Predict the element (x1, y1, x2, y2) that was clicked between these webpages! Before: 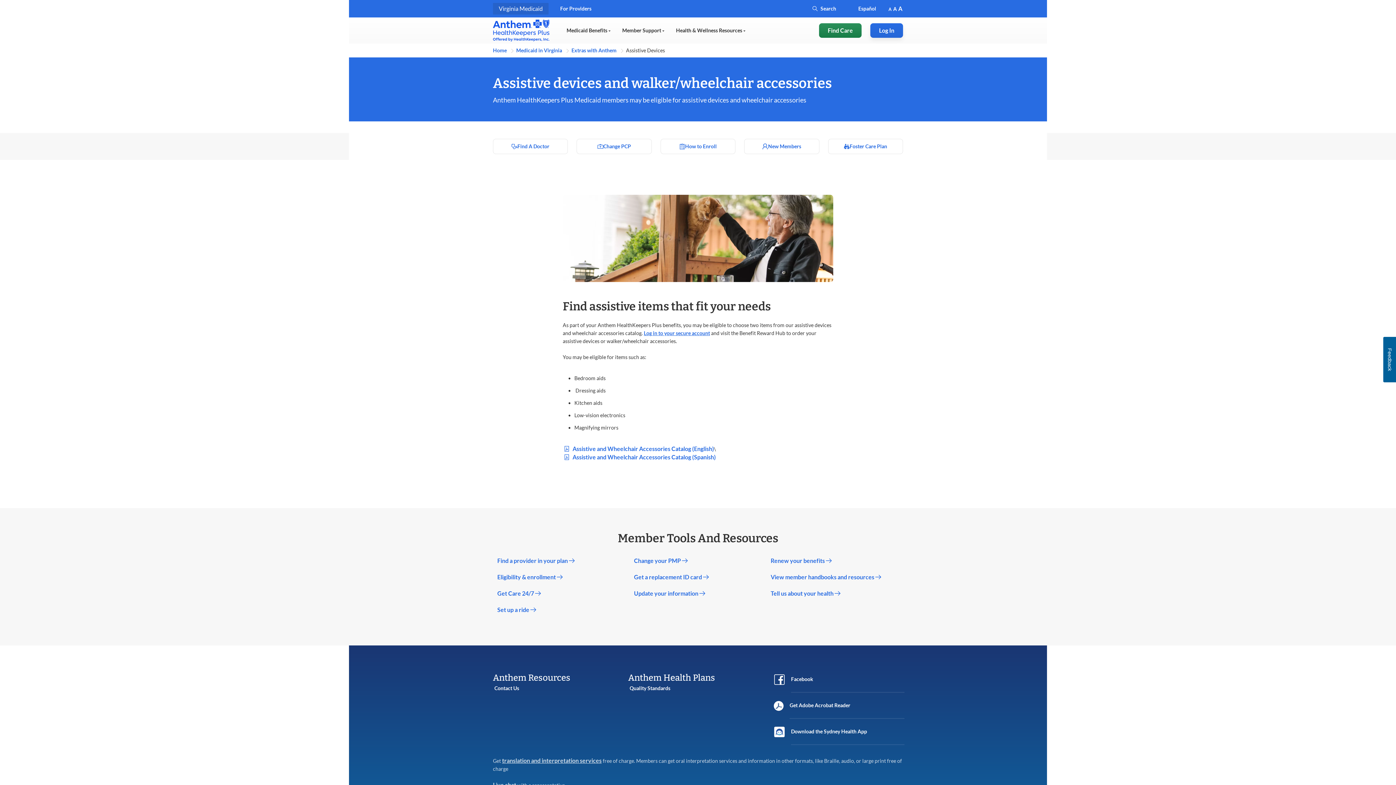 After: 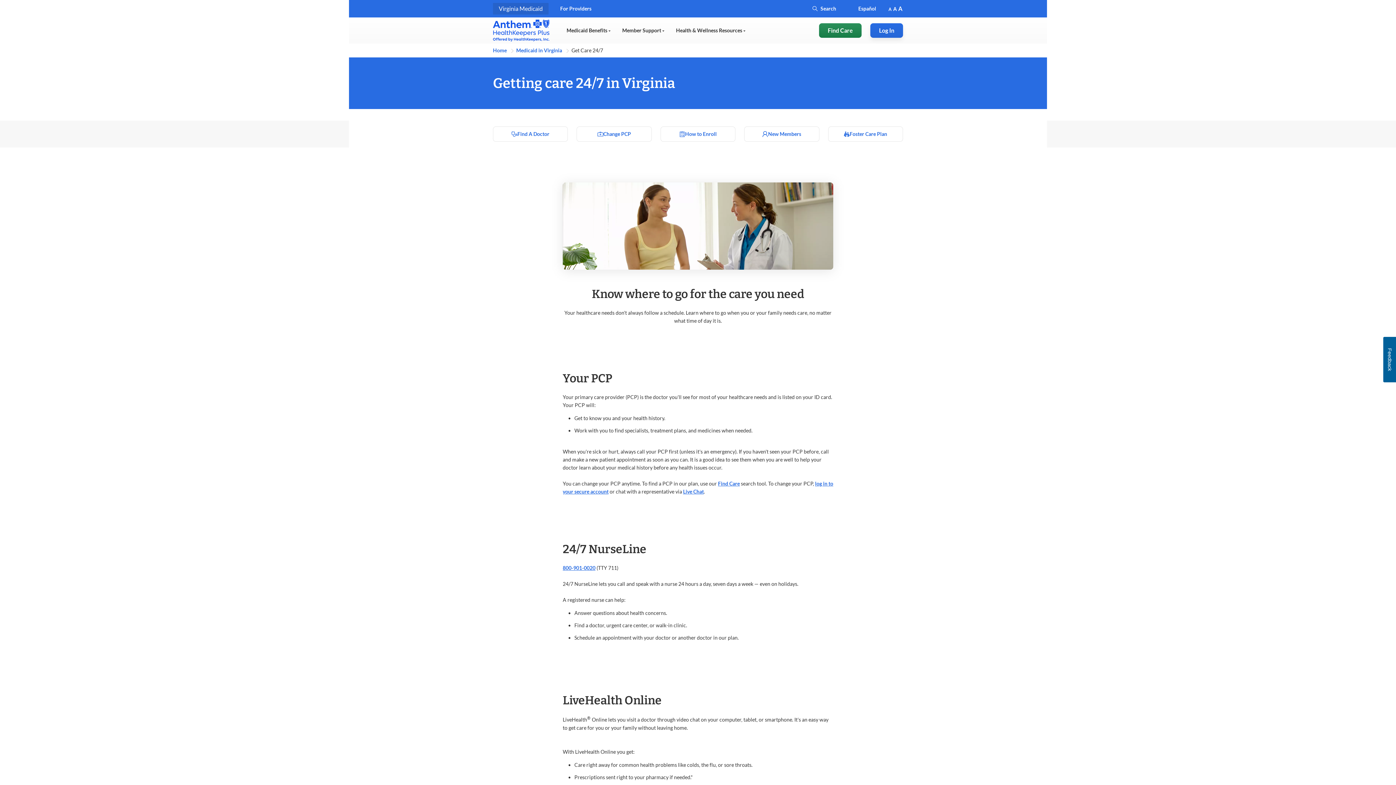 Action: label: Get Care 24/7  bbox: (497, 589, 541, 597)